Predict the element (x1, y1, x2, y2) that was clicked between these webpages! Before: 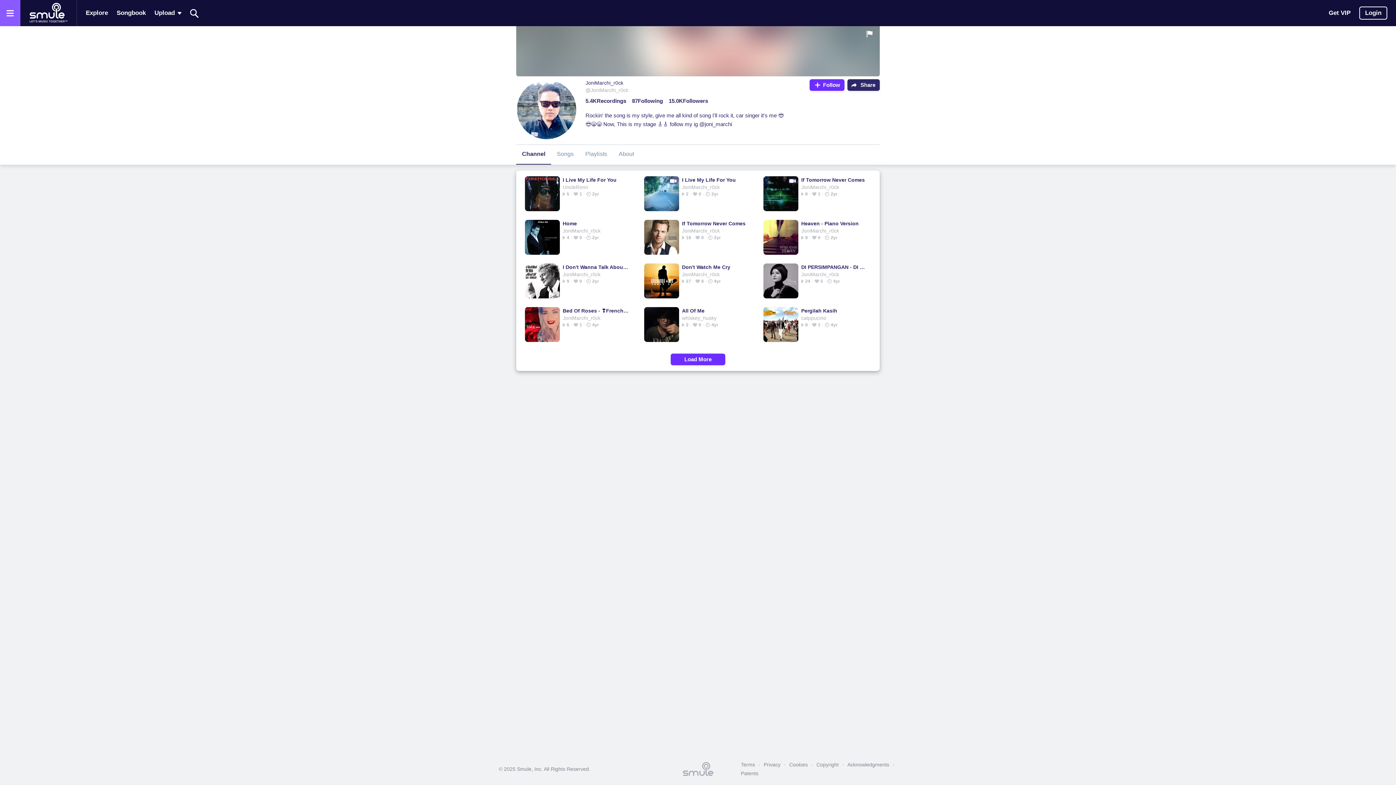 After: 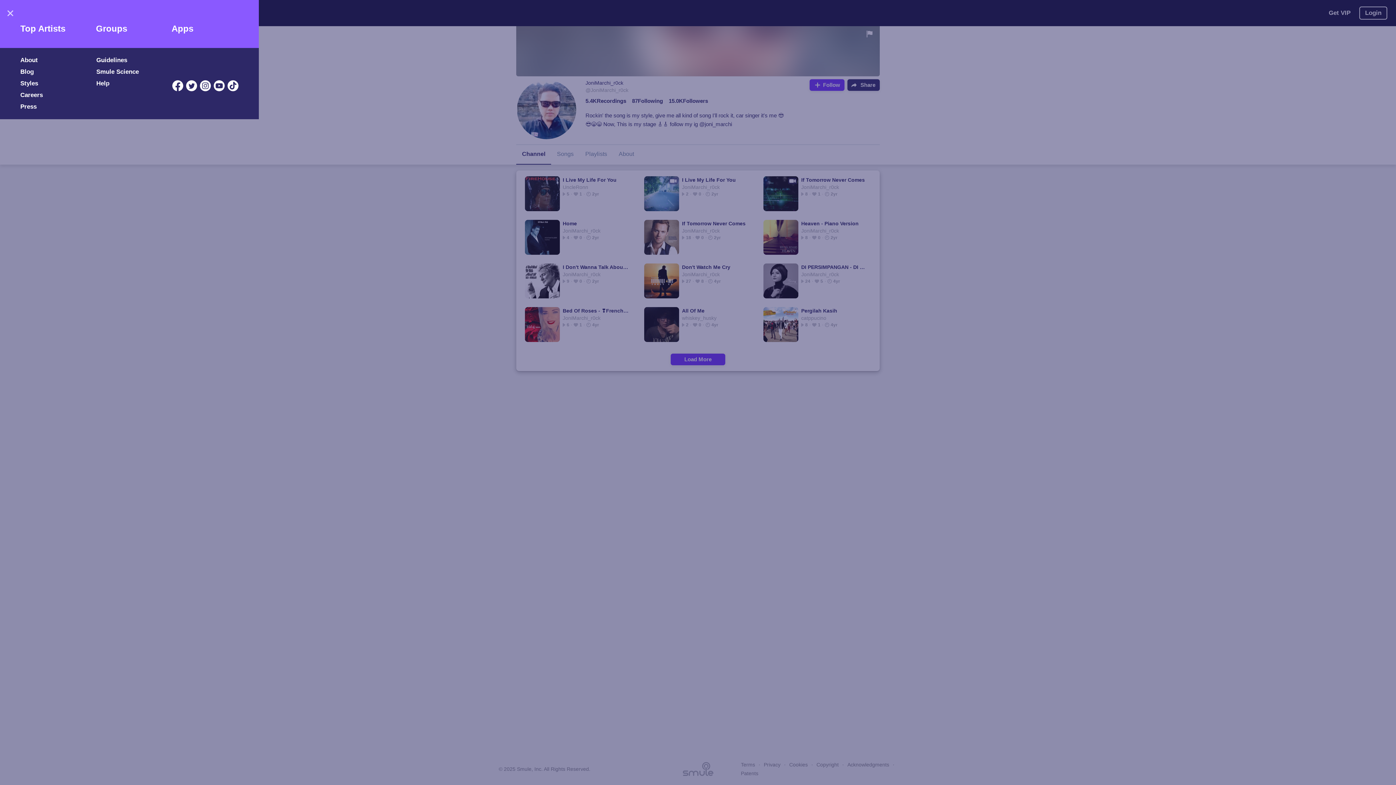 Action: label: Open the menu bbox: (0, 0, 20, 26)